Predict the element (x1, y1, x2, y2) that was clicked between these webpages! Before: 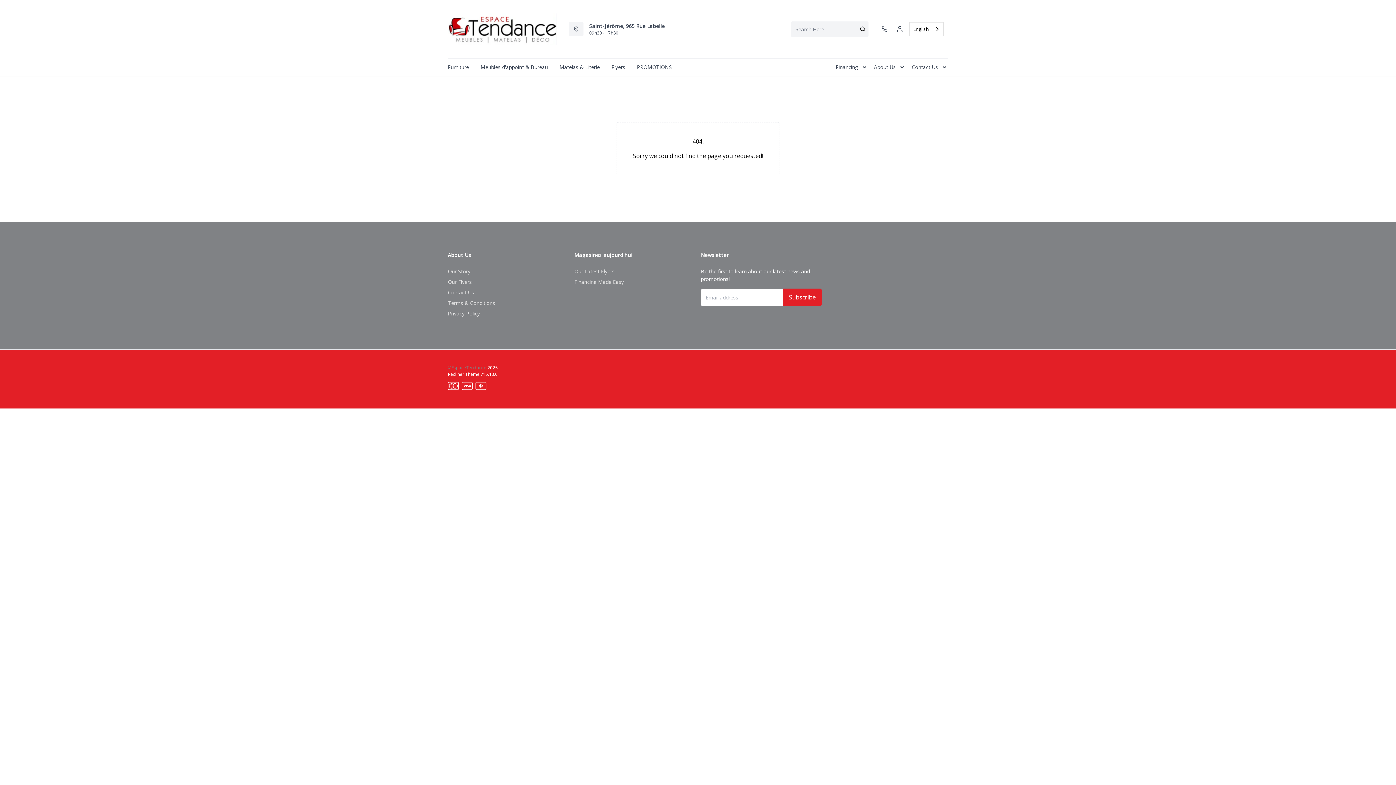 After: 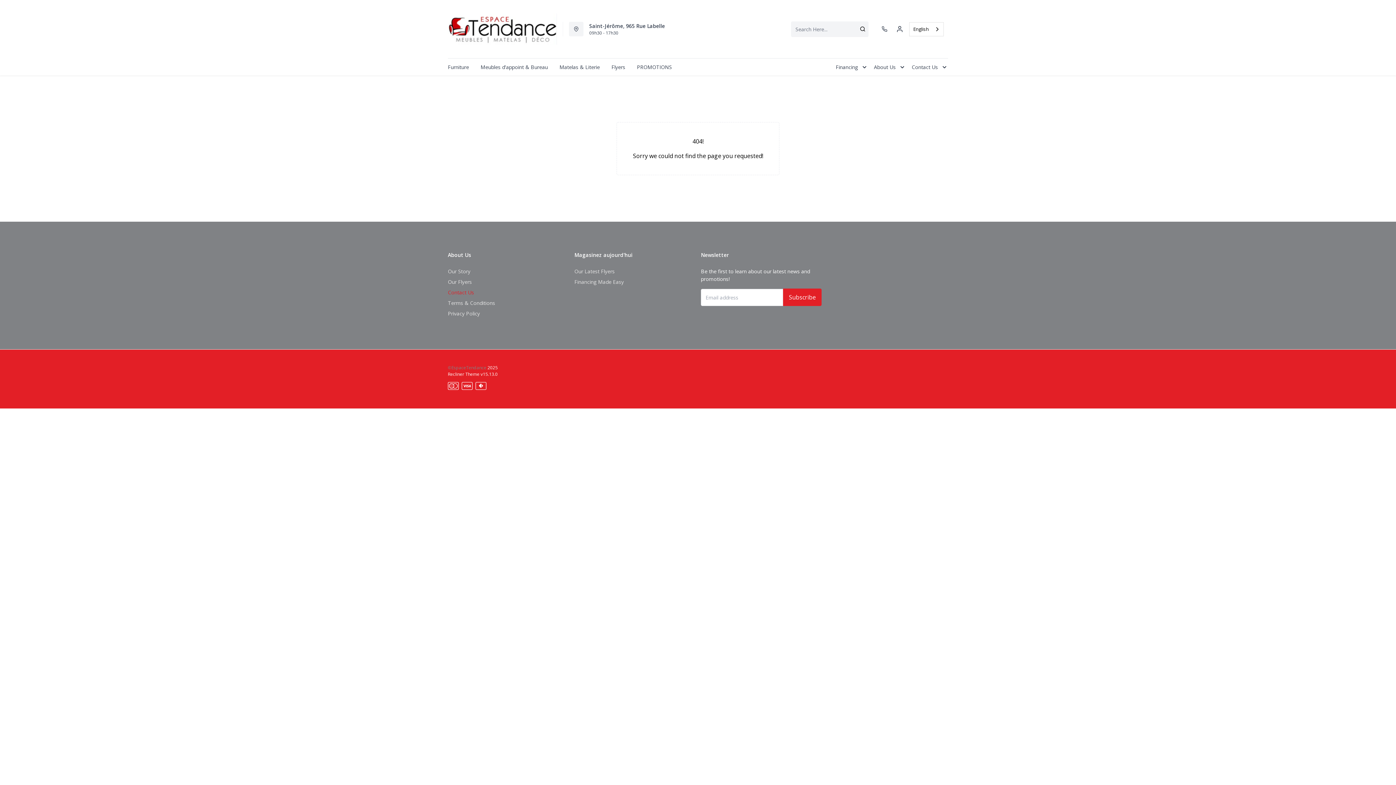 Action: bbox: (448, 286, 474, 298) label: Contact Us